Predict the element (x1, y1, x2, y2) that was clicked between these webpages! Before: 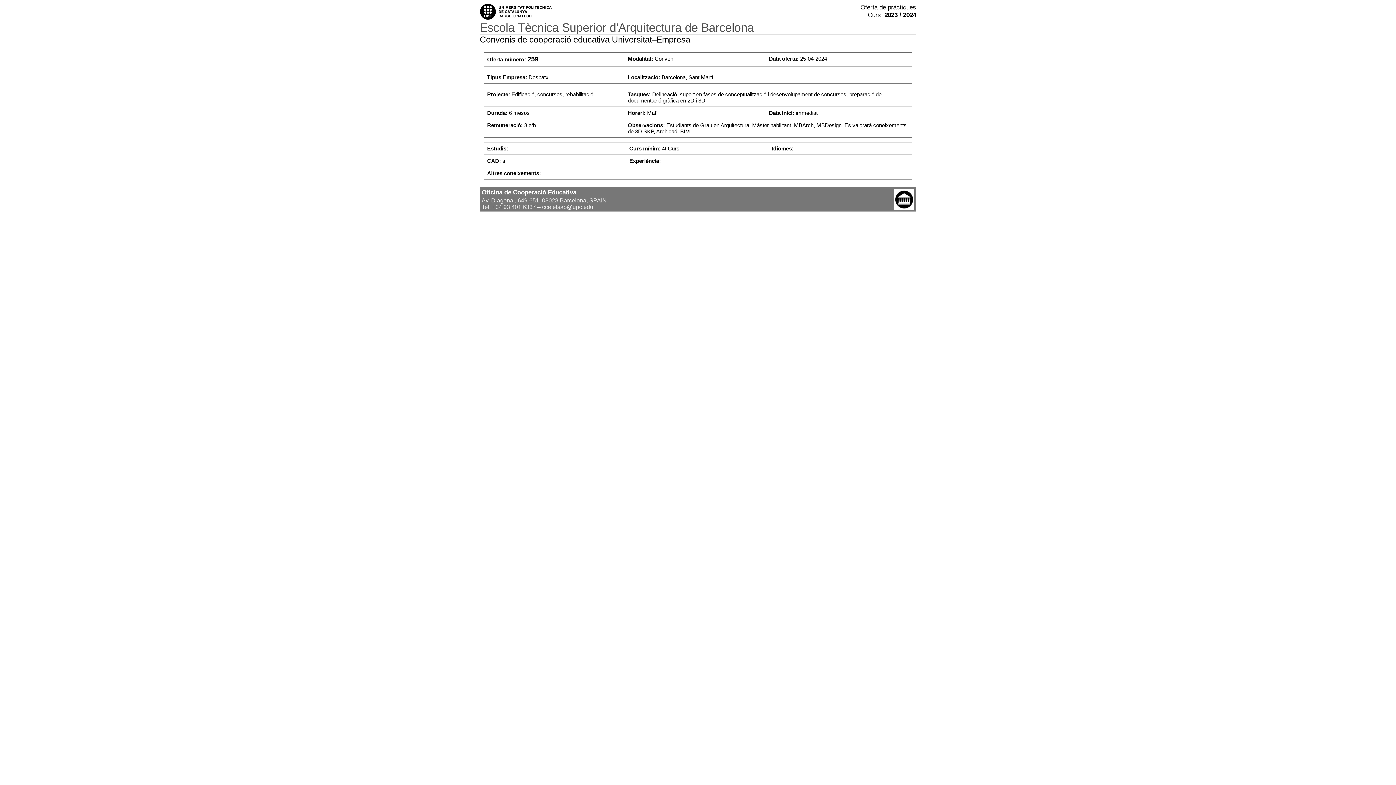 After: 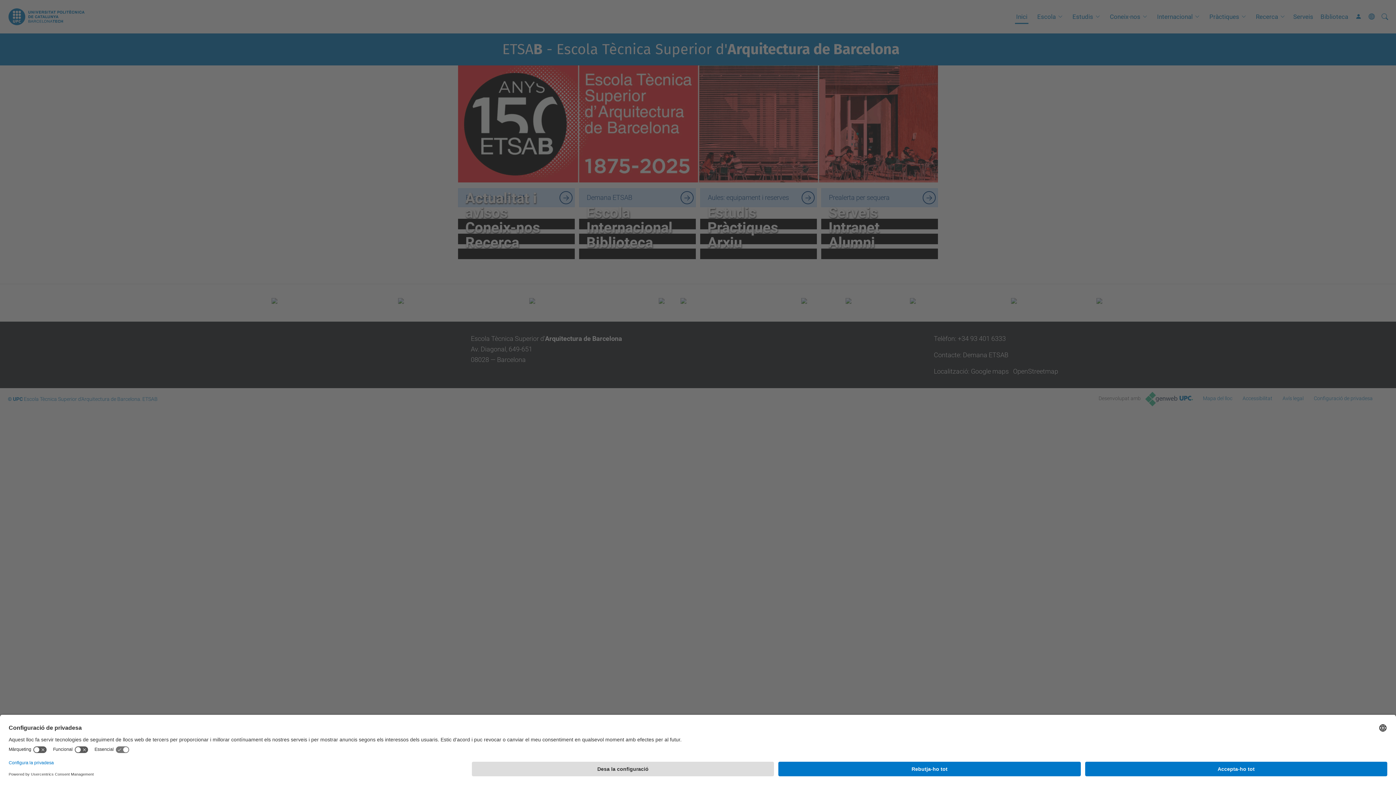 Action: label: Escola Tècnica Superior d'Arquitectura de Barcelona bbox: (480, 20, 754, 34)